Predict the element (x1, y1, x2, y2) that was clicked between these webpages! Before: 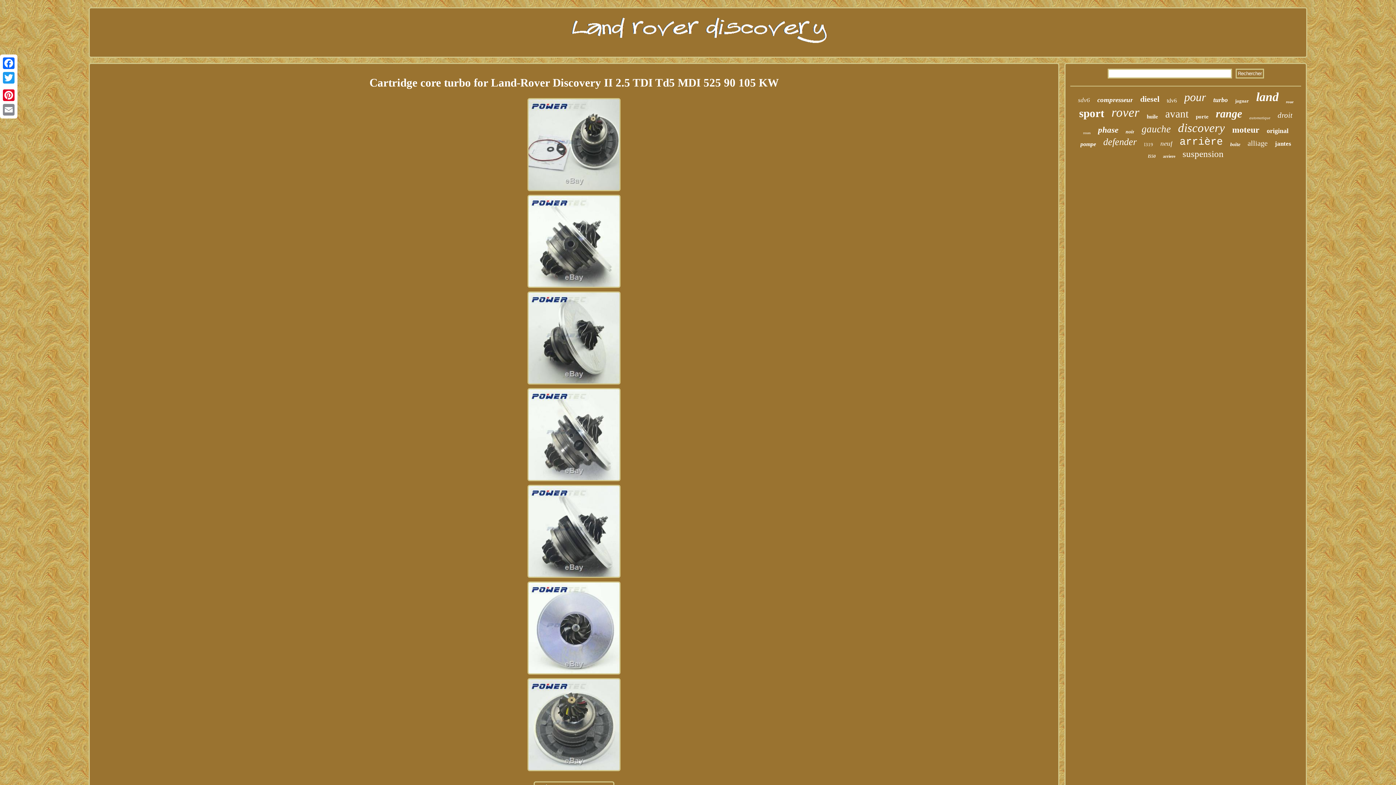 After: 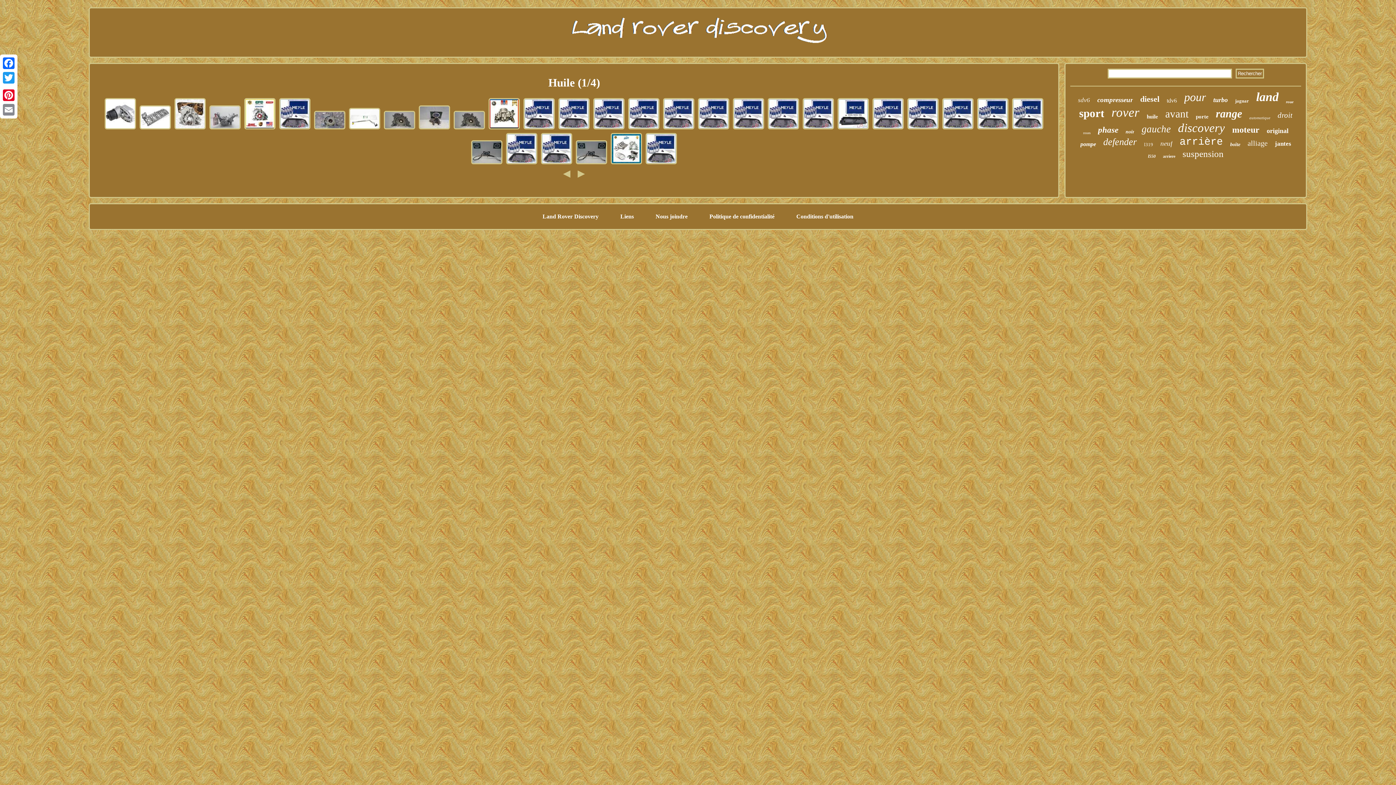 Action: label: huile bbox: (1147, 113, 1158, 120)